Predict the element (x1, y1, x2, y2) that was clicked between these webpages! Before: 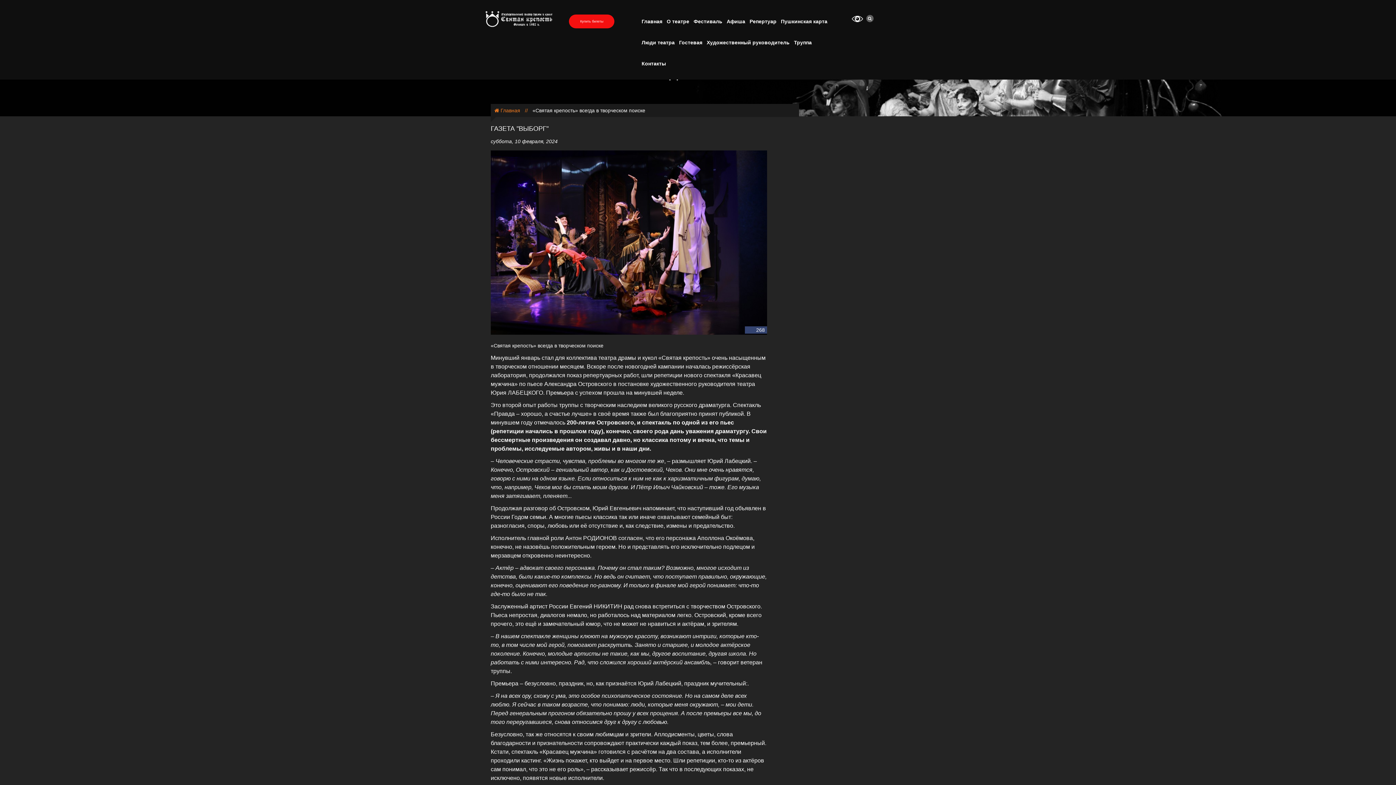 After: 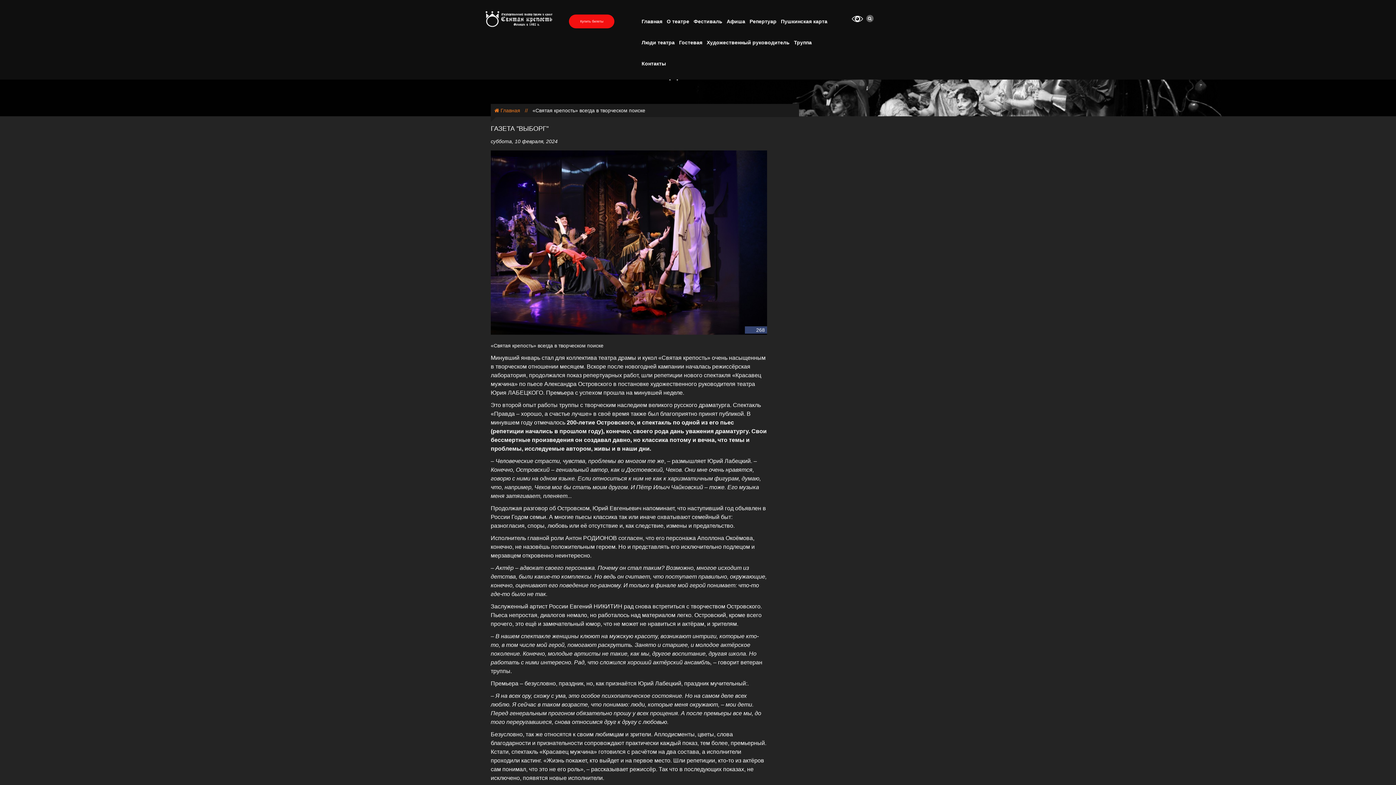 Action: bbox: (490, 125, 905, 132) label: ГАЗЕТА "ВЫБОРГ"